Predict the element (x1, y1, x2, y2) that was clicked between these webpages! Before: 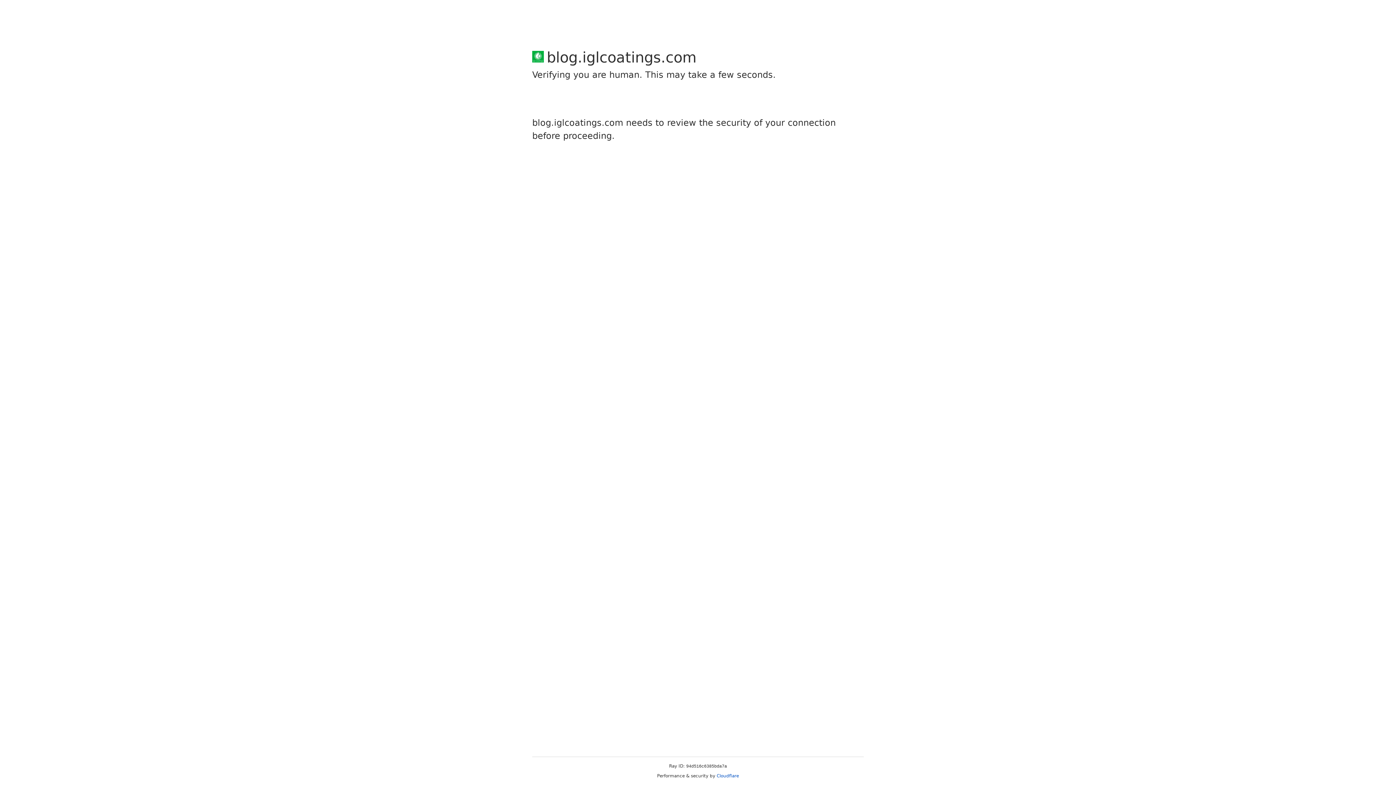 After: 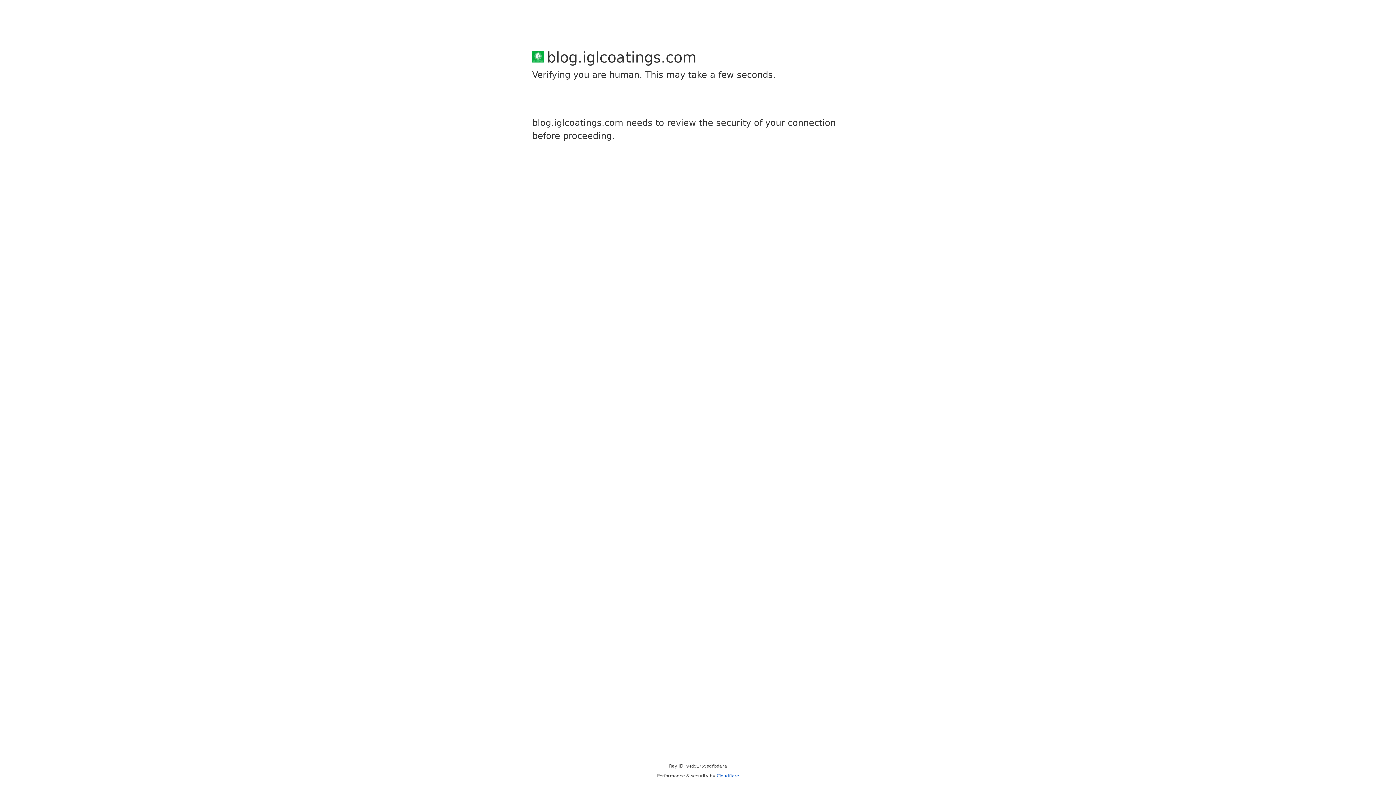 Action: label: Cloudflare bbox: (716, 773, 739, 778)